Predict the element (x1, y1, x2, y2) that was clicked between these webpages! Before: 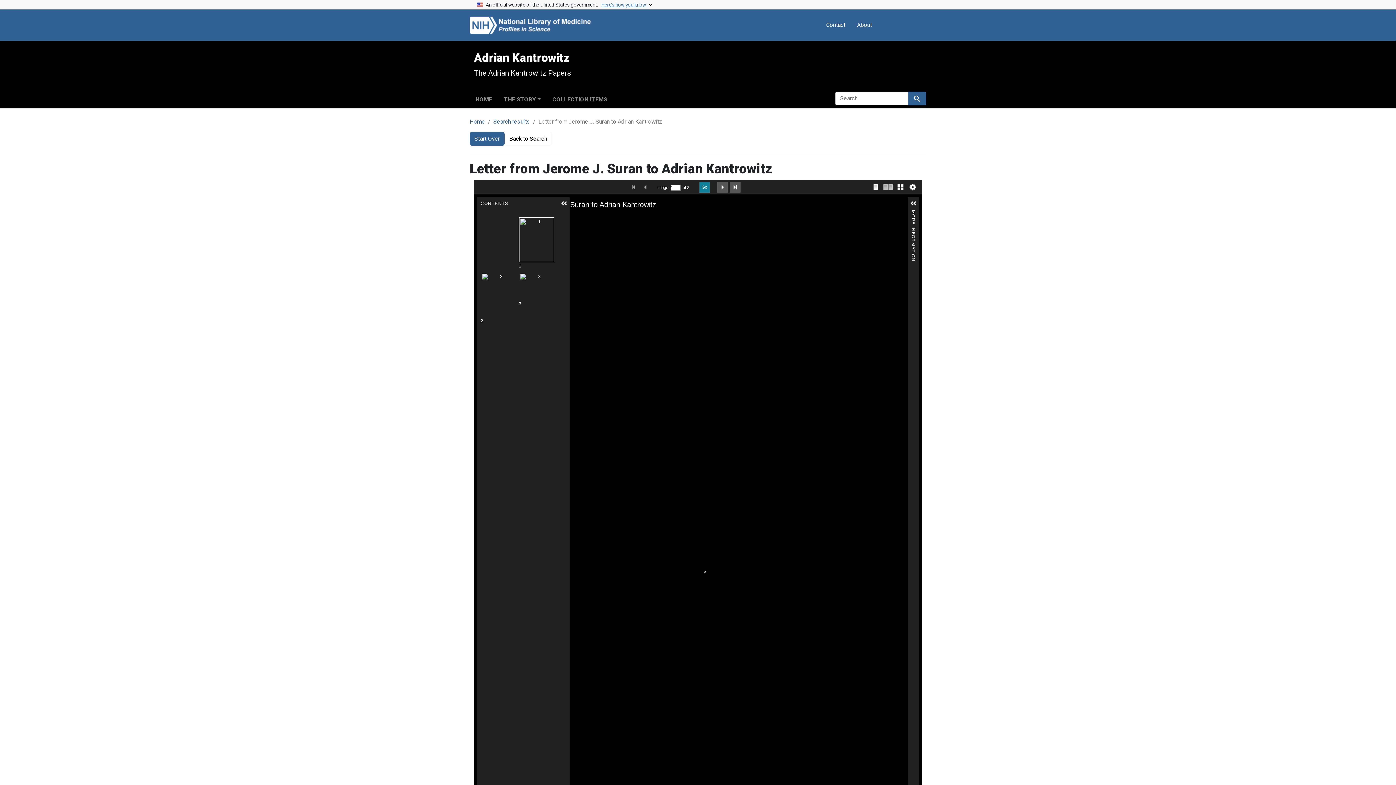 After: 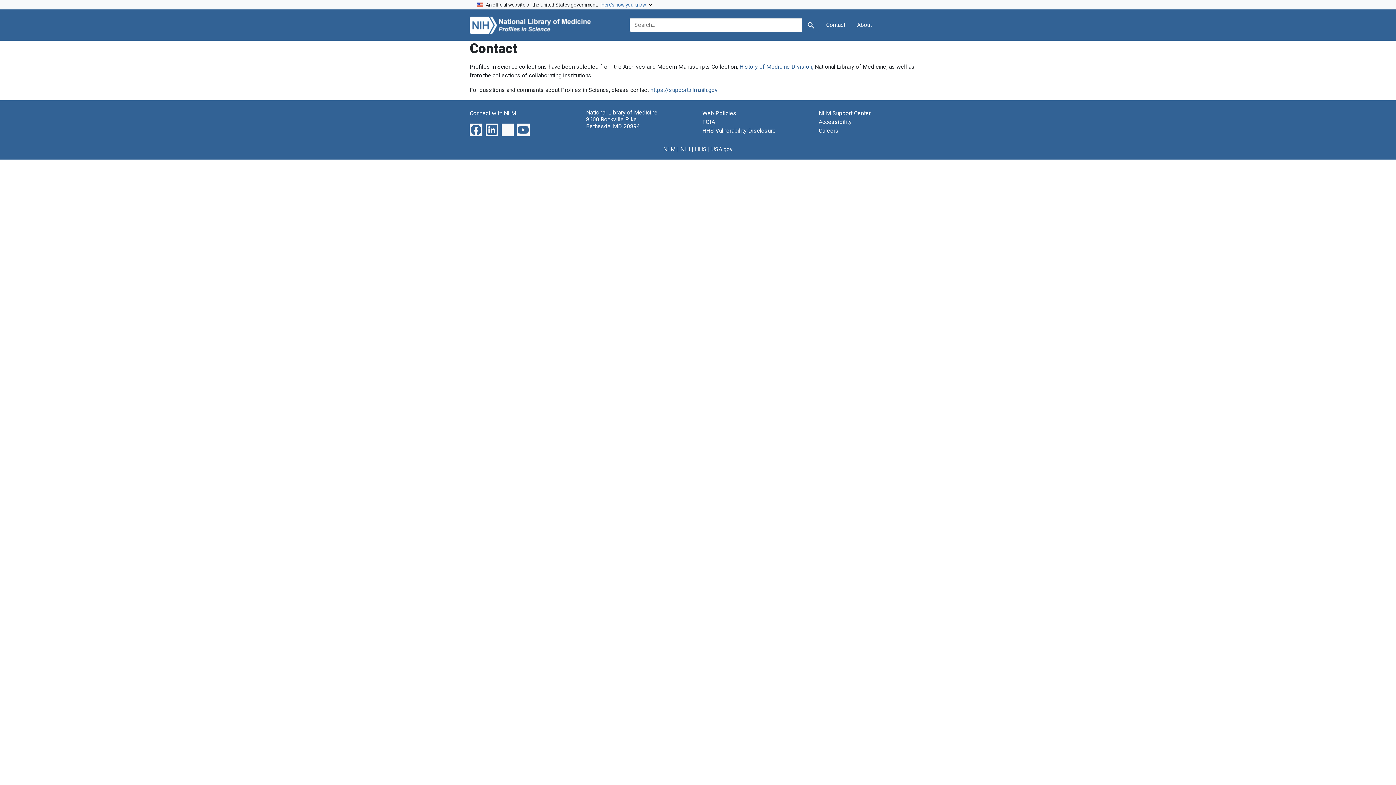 Action: bbox: (823, 17, 848, 32) label: Contact